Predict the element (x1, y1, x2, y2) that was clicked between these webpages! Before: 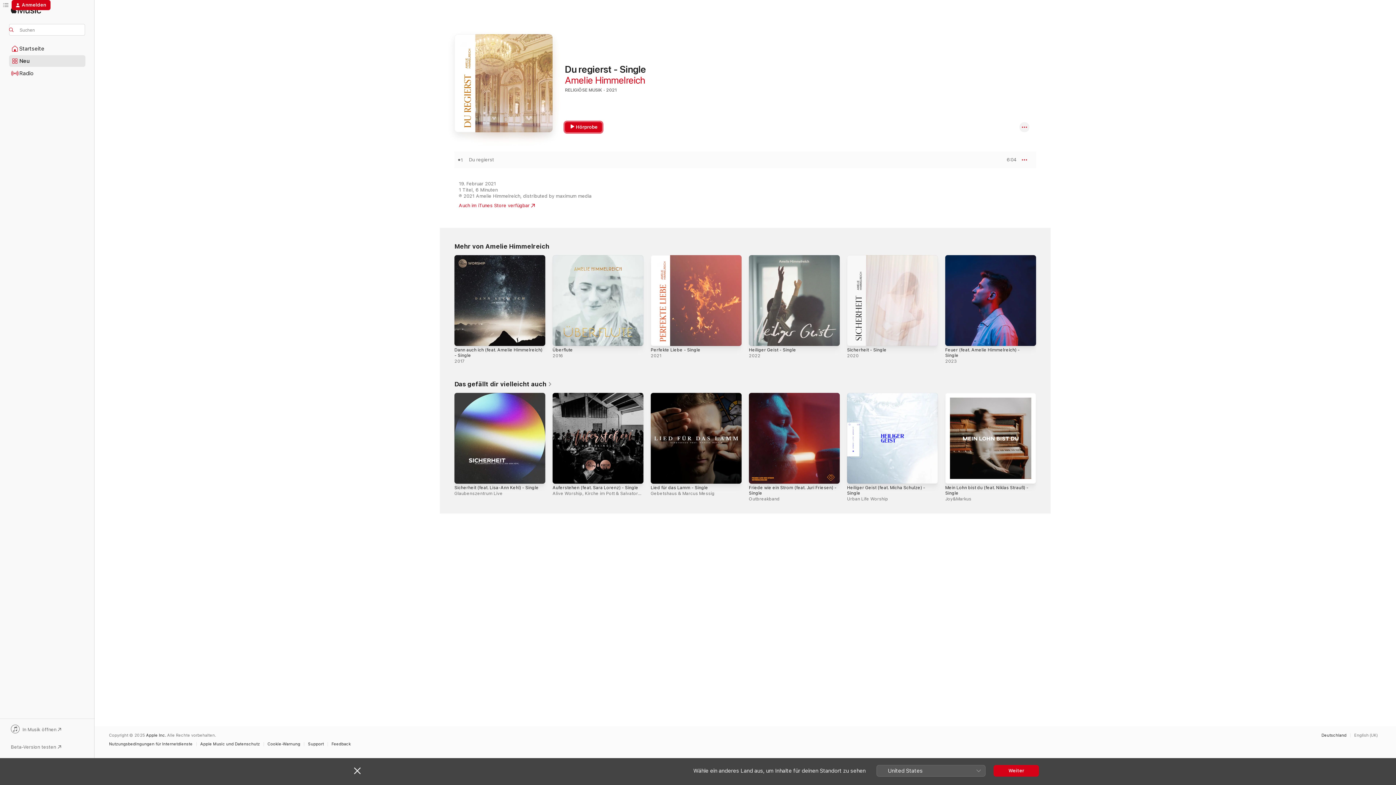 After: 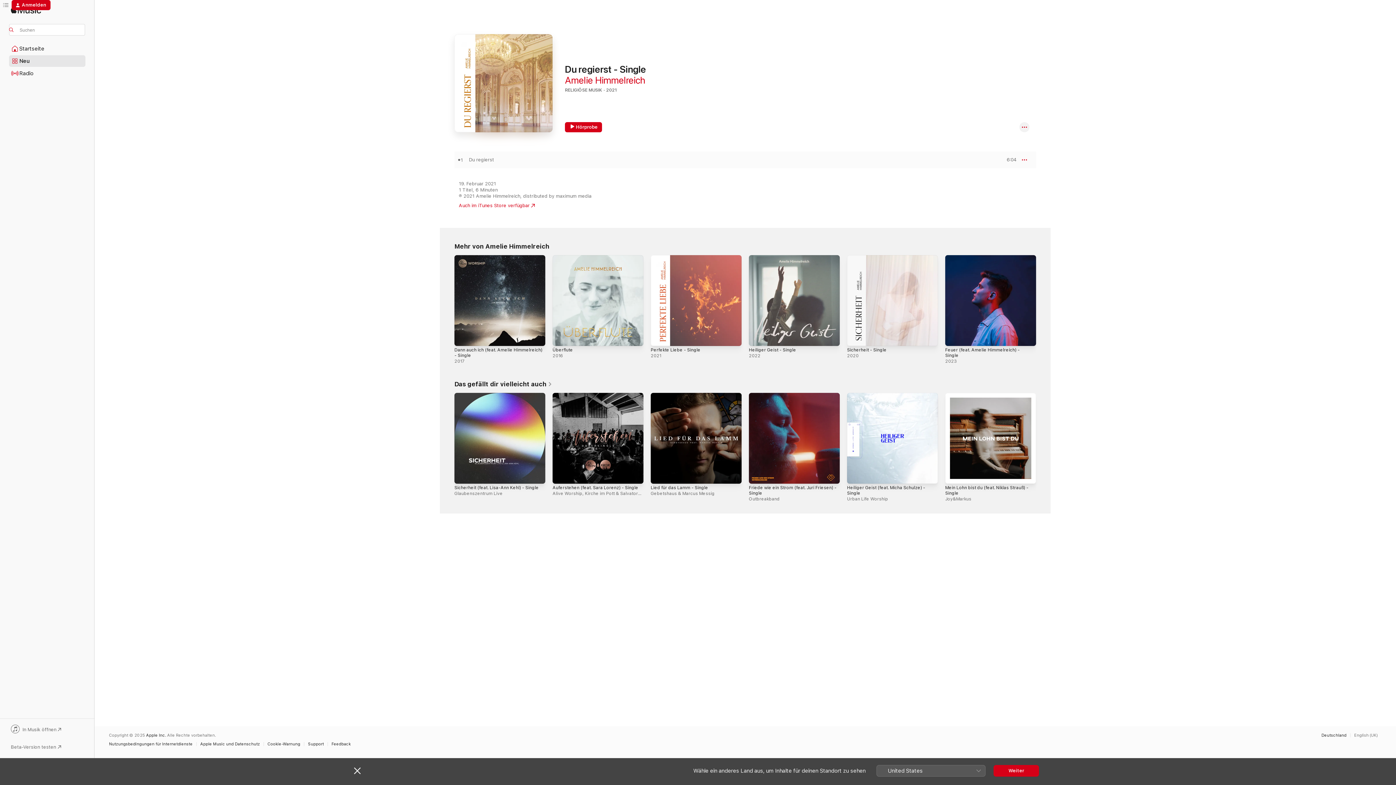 Action: bbox: (458, 202, 534, 208) label: Auch im iTunes Store verfügbar